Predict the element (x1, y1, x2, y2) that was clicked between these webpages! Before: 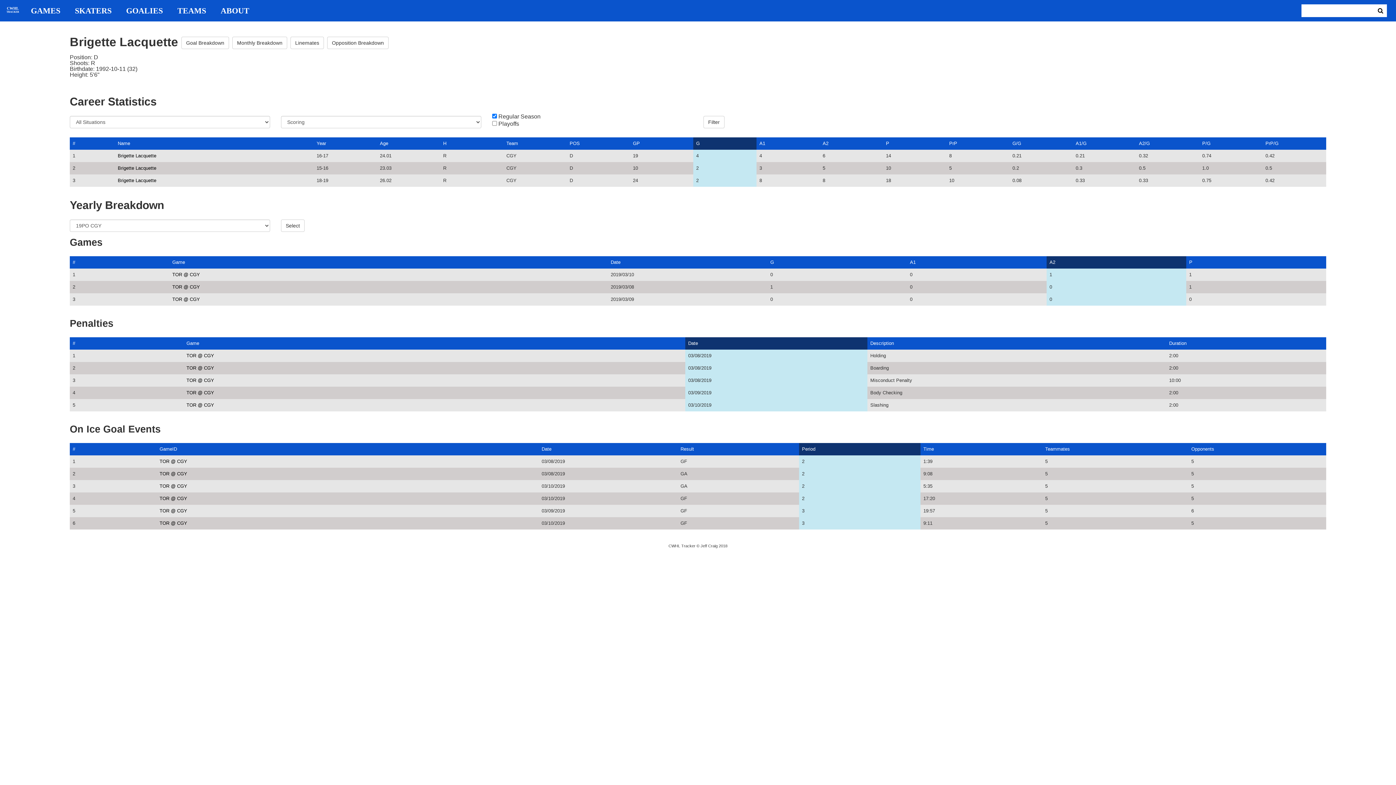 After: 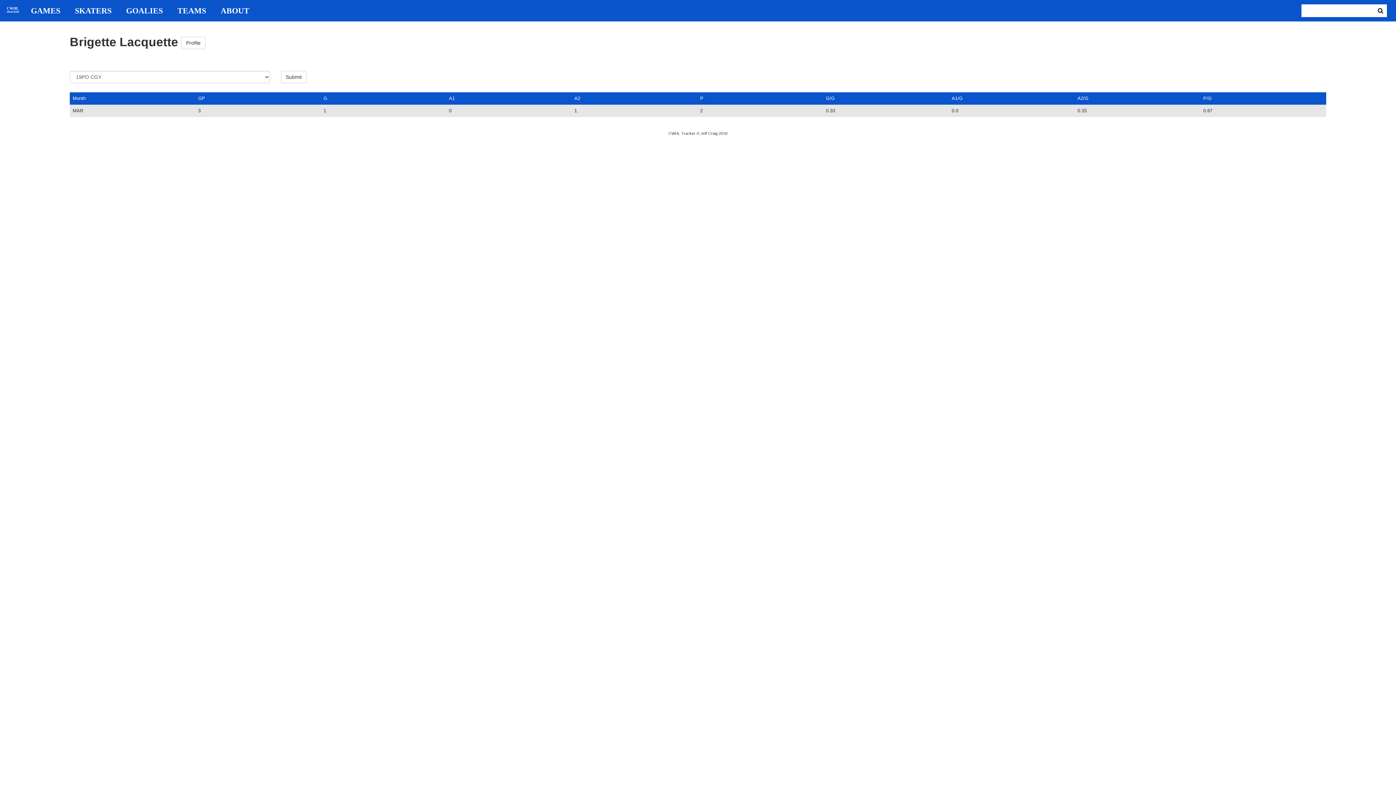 Action: label: Monthly Breakdown bbox: (232, 36, 287, 49)